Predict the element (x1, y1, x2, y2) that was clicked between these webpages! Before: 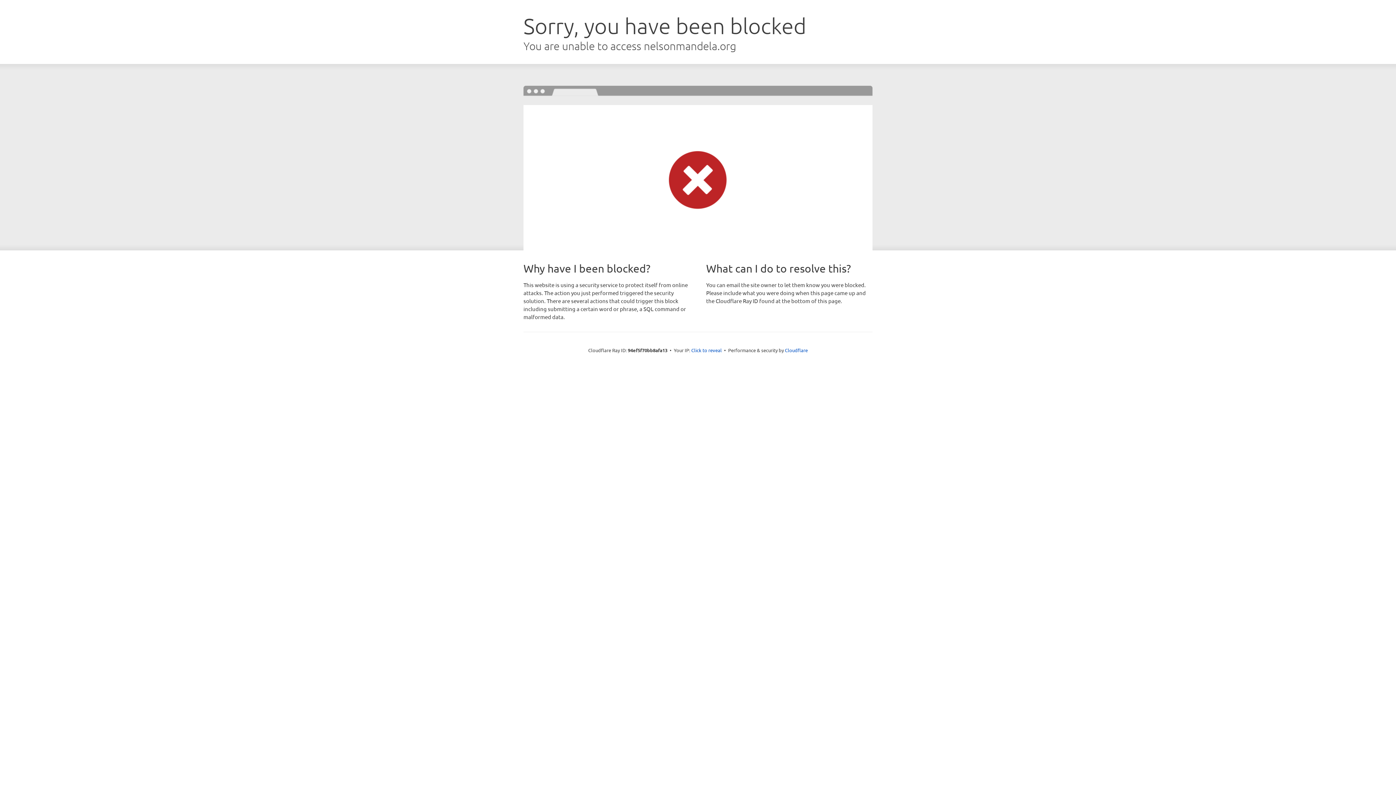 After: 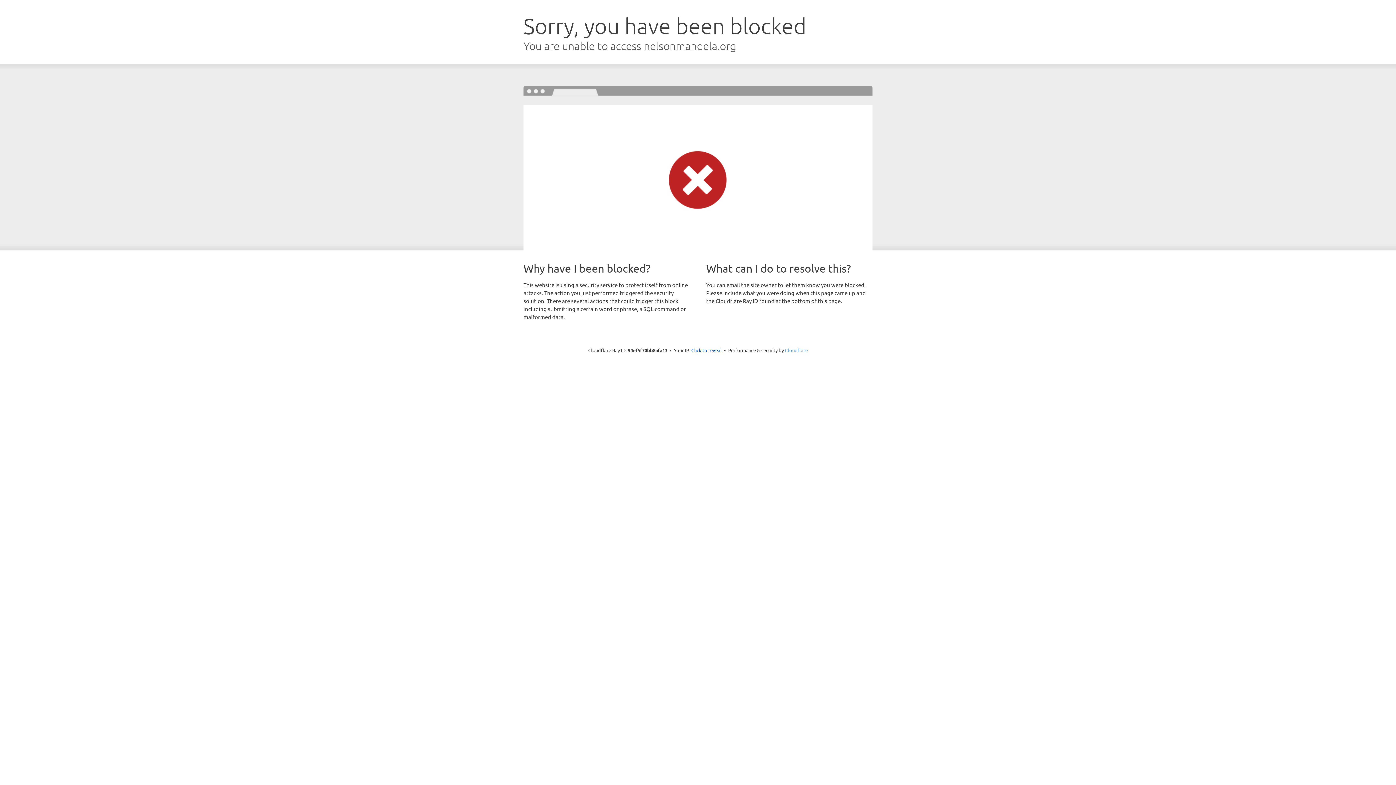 Action: label: Cloudflare bbox: (785, 347, 808, 353)